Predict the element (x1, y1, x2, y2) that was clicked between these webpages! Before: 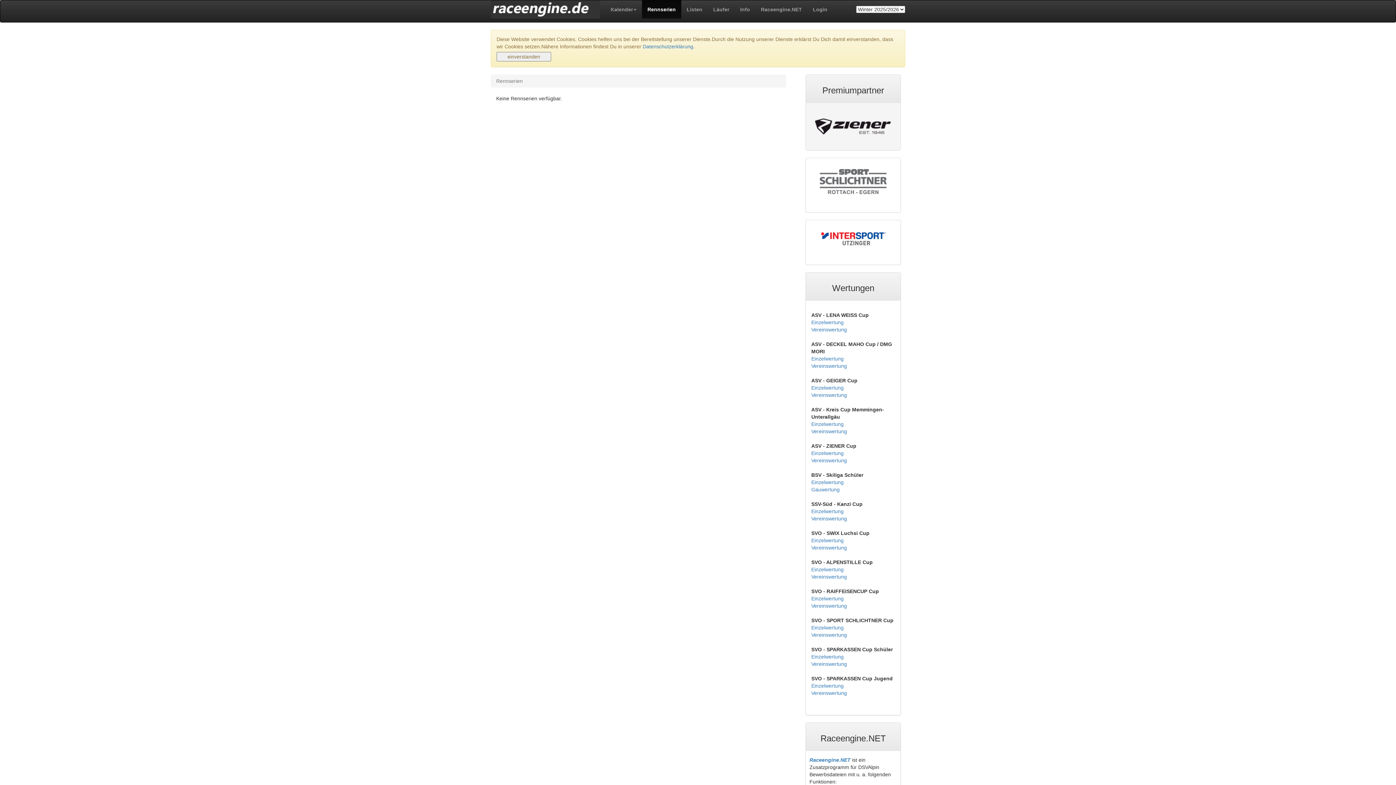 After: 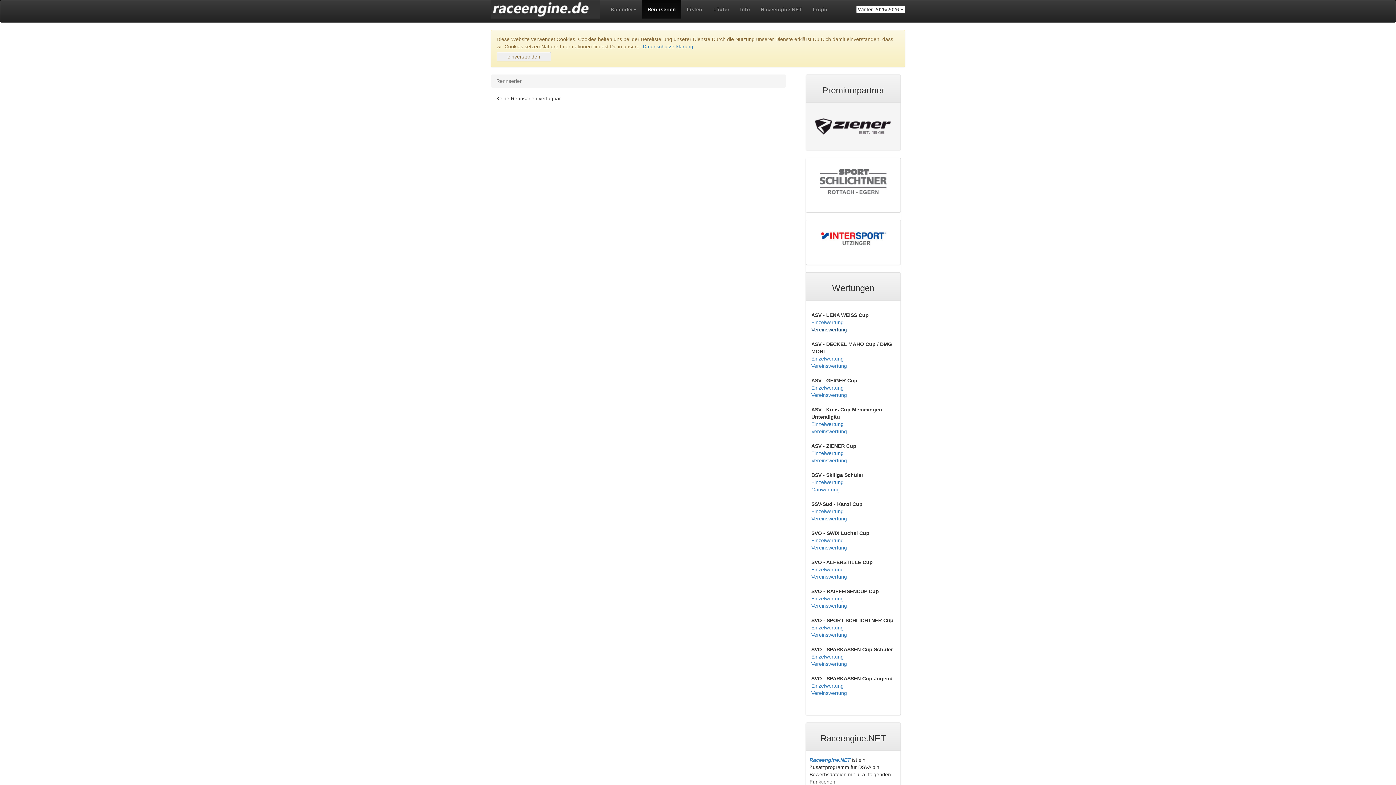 Action: bbox: (811, 326, 847, 332) label: Vereinswertung